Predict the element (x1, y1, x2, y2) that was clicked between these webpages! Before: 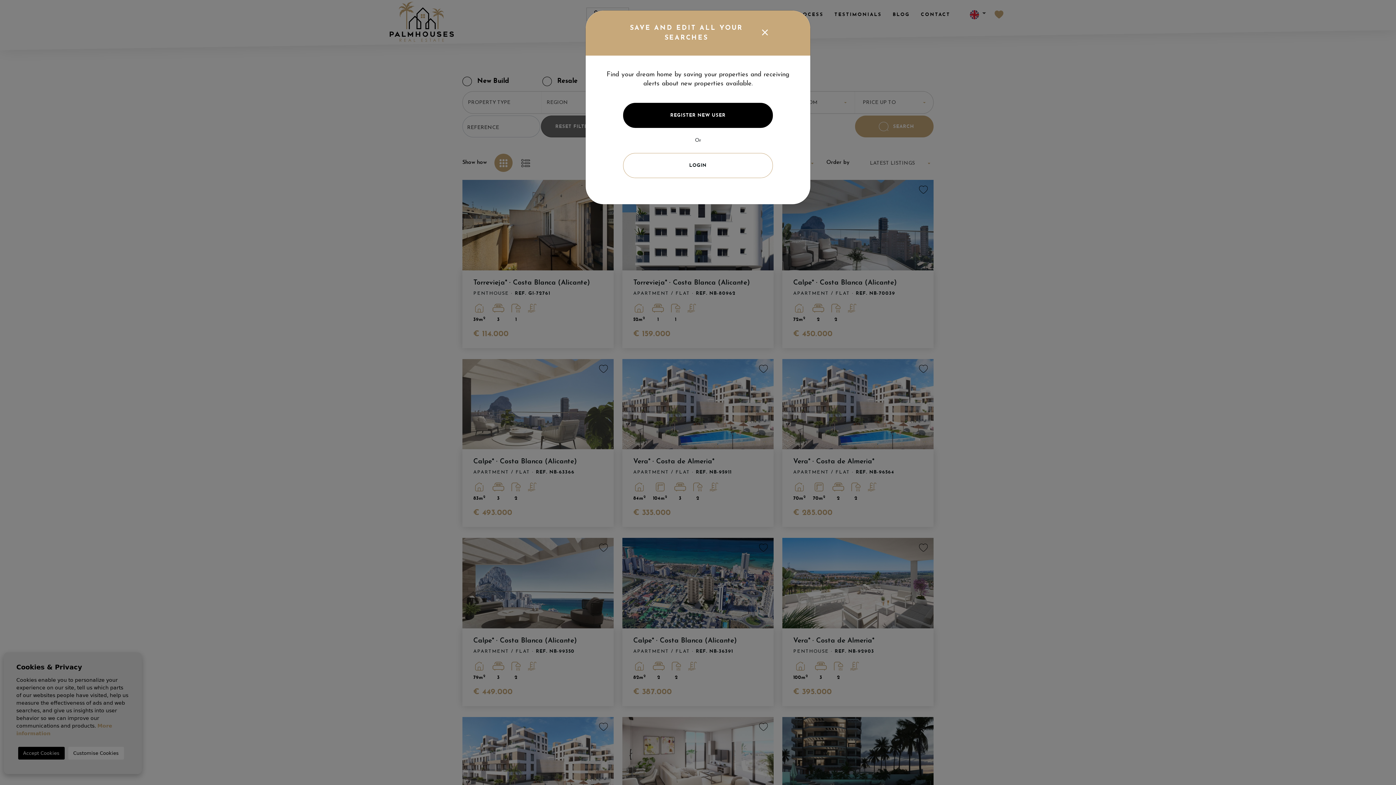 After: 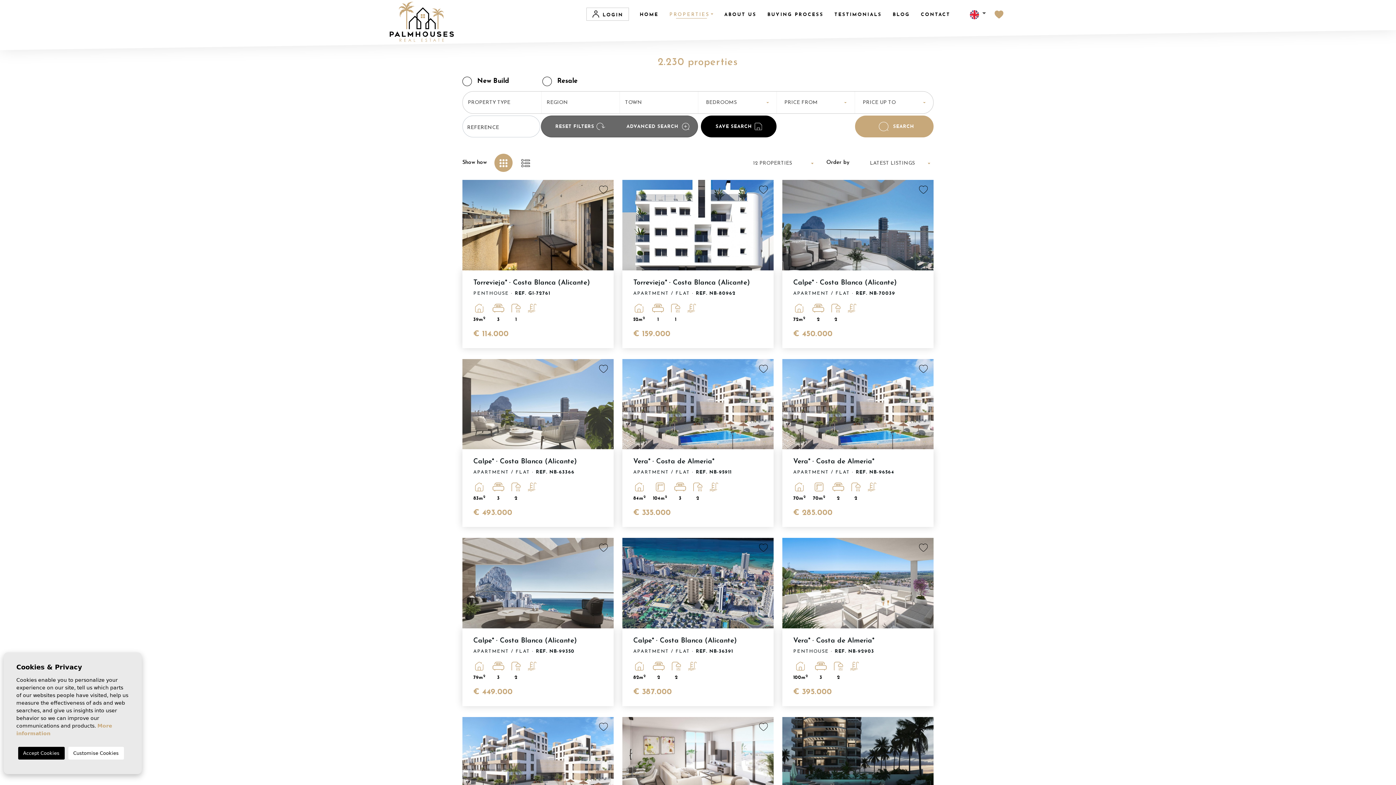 Action: label: Close bbox: (744, 27, 768, 38)